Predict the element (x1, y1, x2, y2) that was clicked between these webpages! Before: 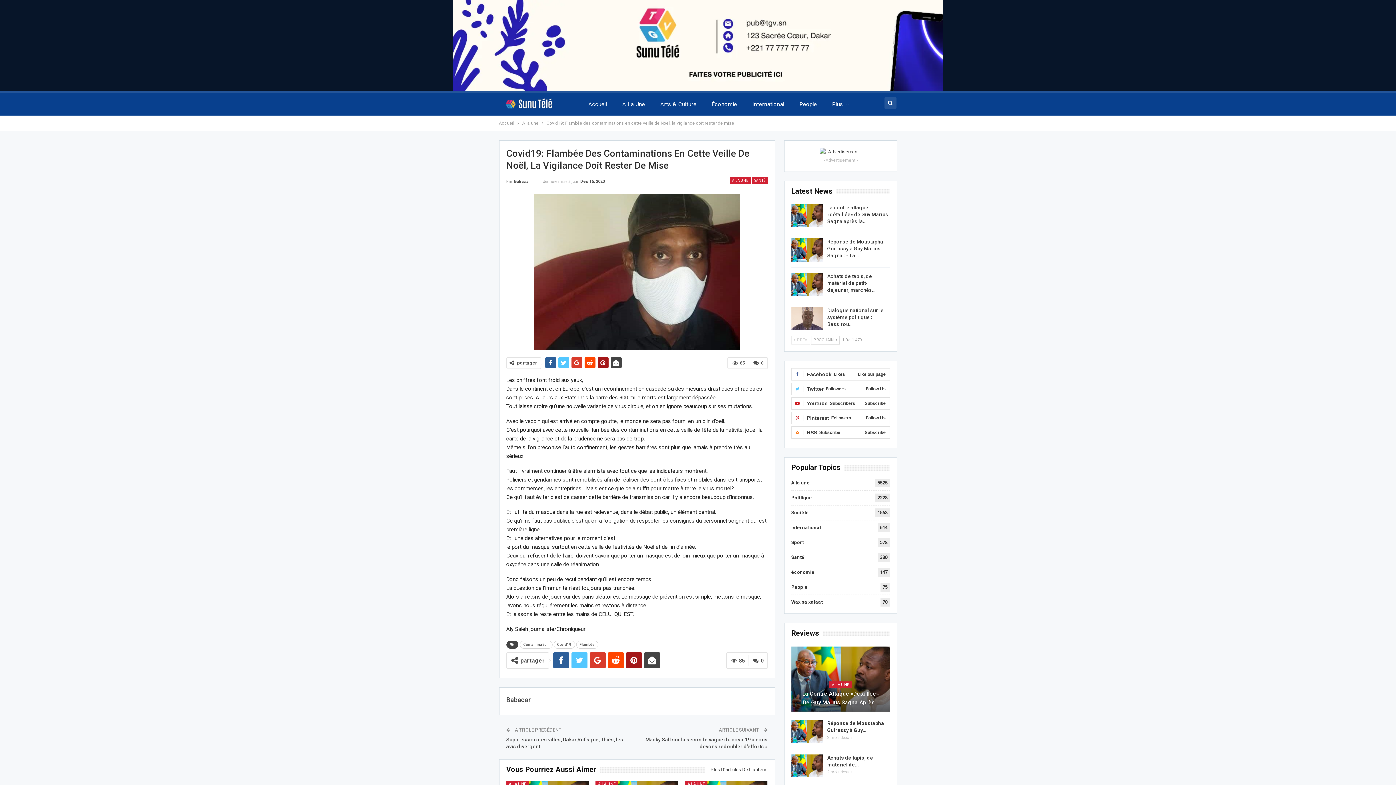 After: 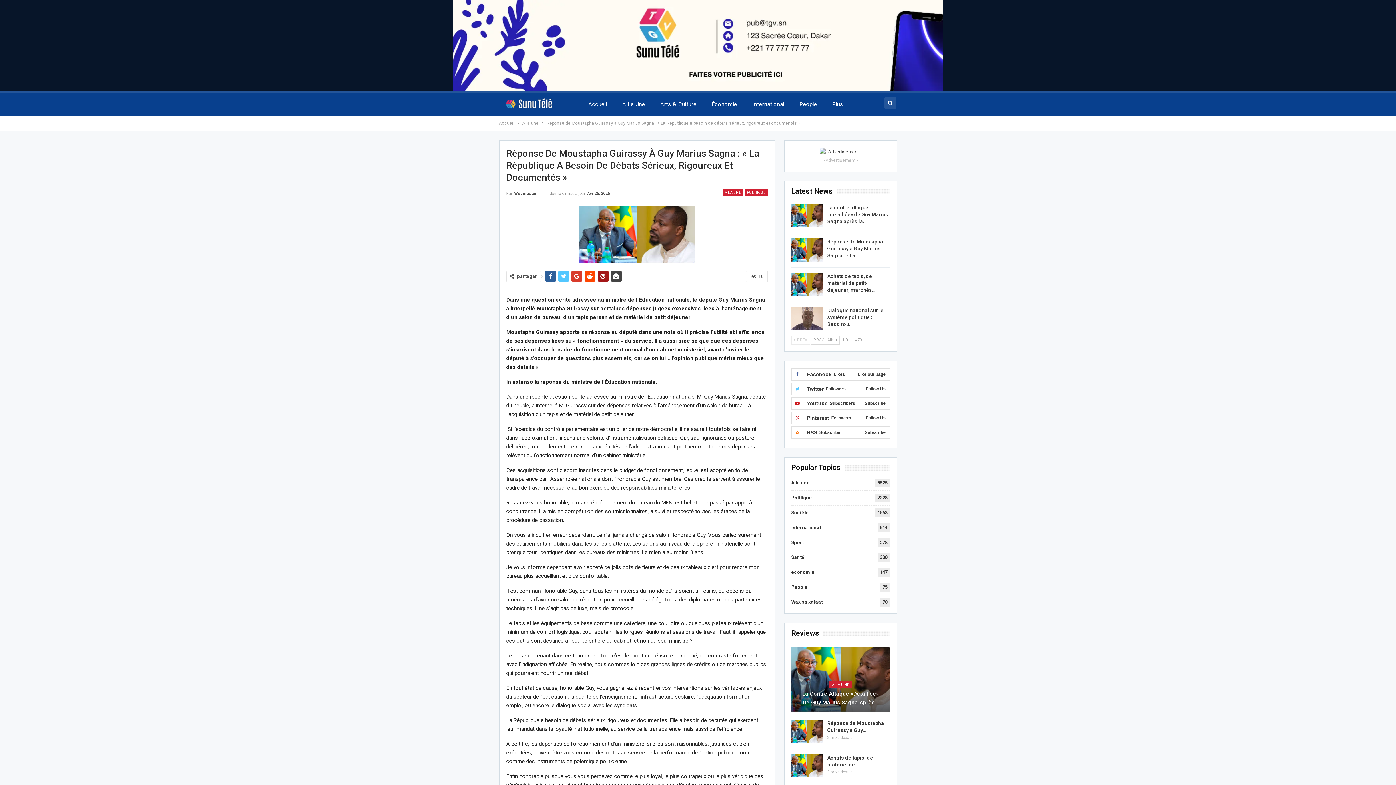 Action: bbox: (827, 238, 883, 258) label: Réponse de Moustapha Guirassy à Guy Marius Sagna : « La…